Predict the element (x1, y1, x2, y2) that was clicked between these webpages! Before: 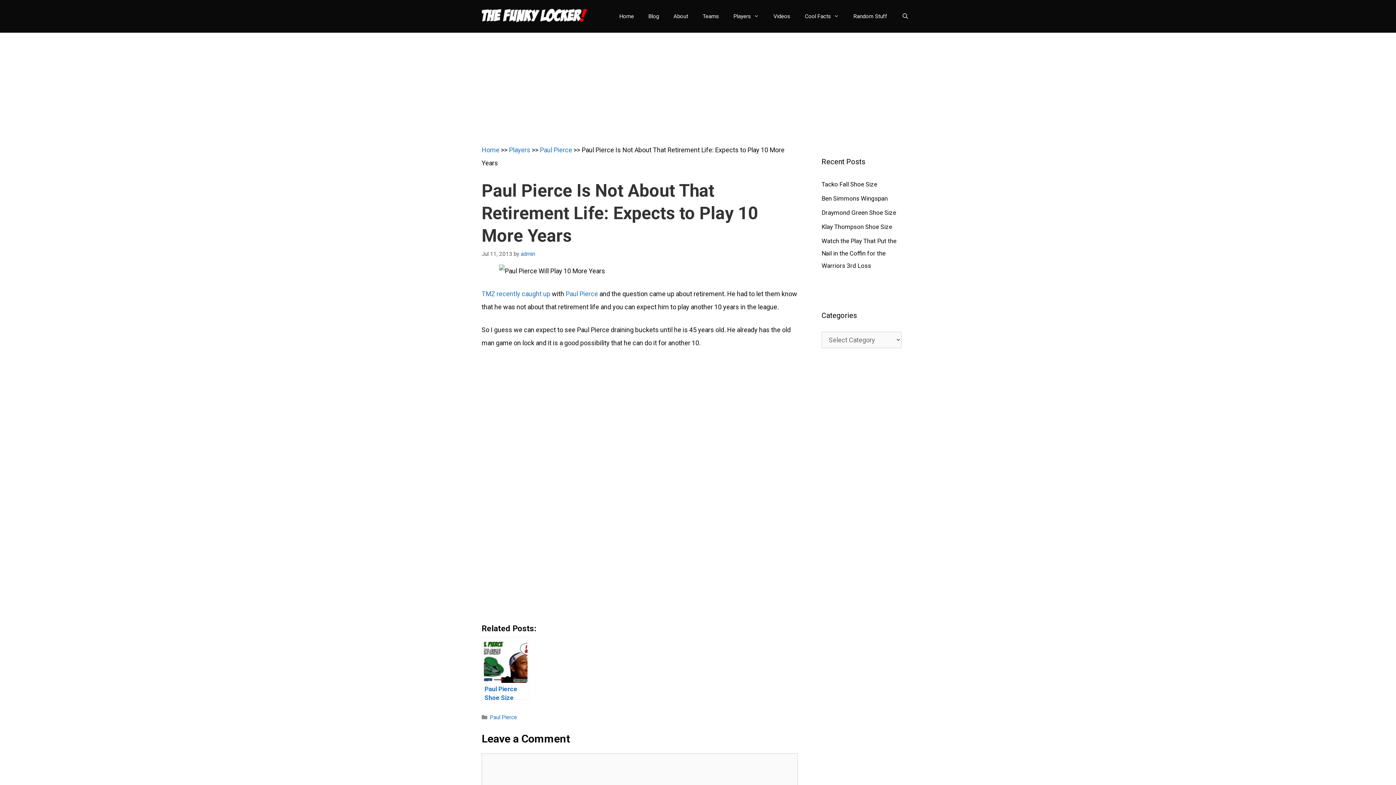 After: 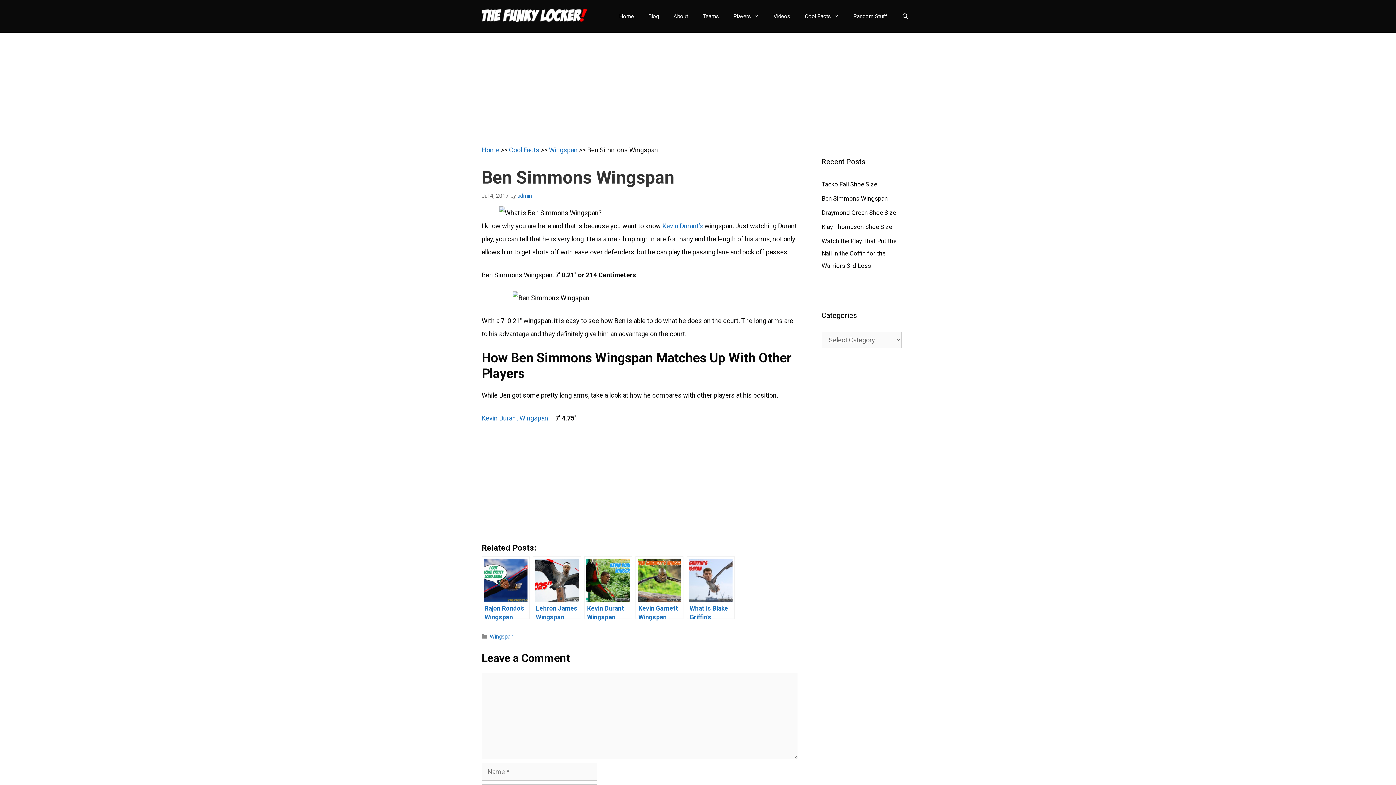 Action: label: Ben Simmons Wingspan bbox: (821, 194, 888, 202)